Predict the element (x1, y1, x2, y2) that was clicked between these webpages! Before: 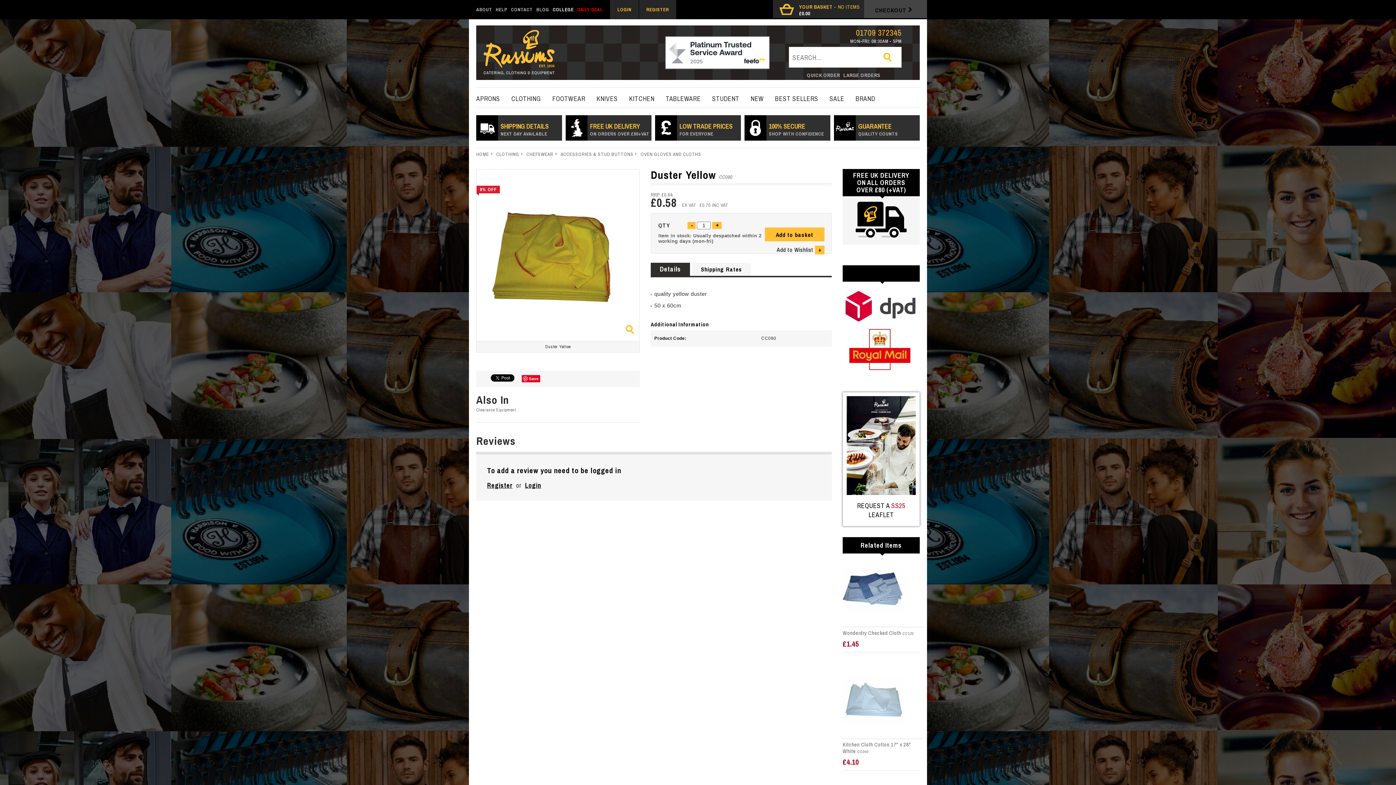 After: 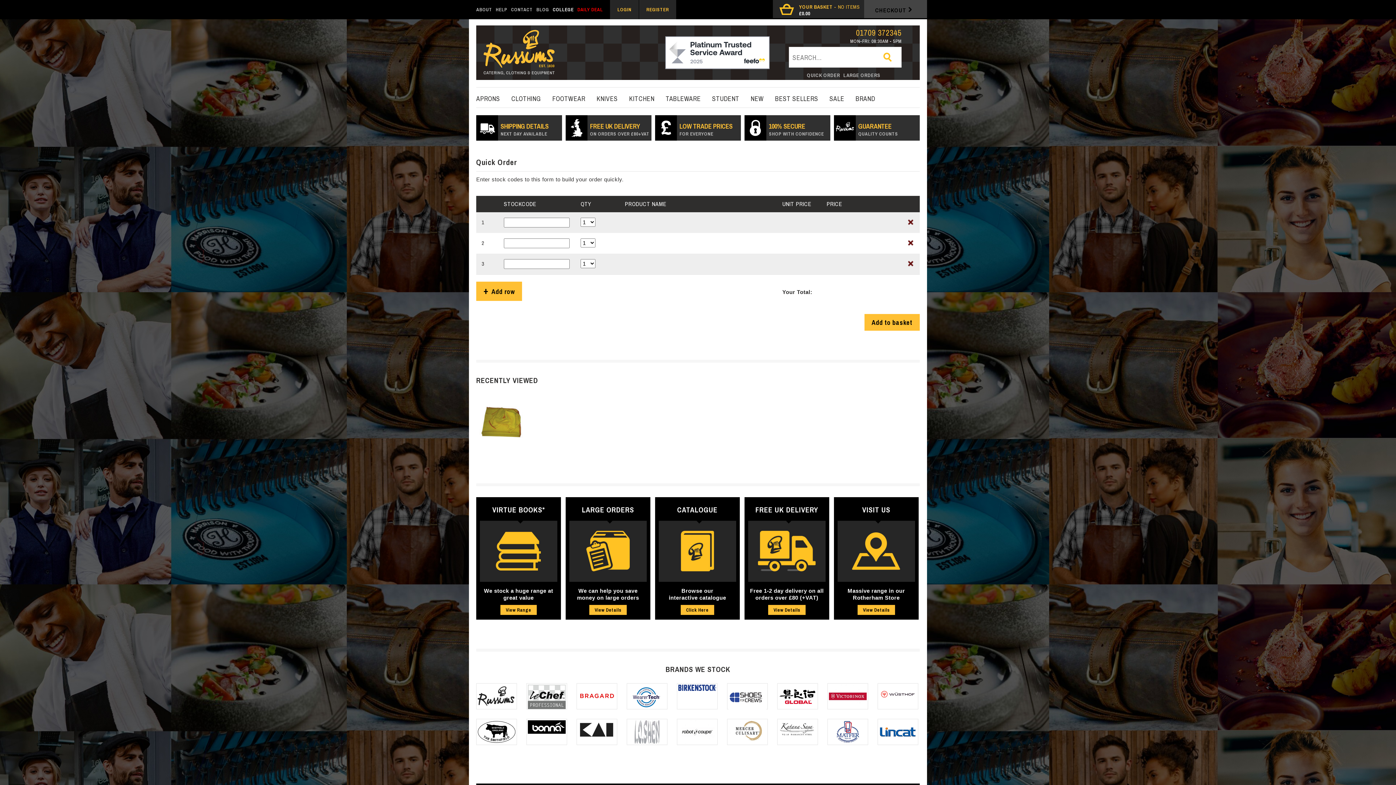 Action: label: QUICK ORDER bbox: (807, 72, 840, 78)